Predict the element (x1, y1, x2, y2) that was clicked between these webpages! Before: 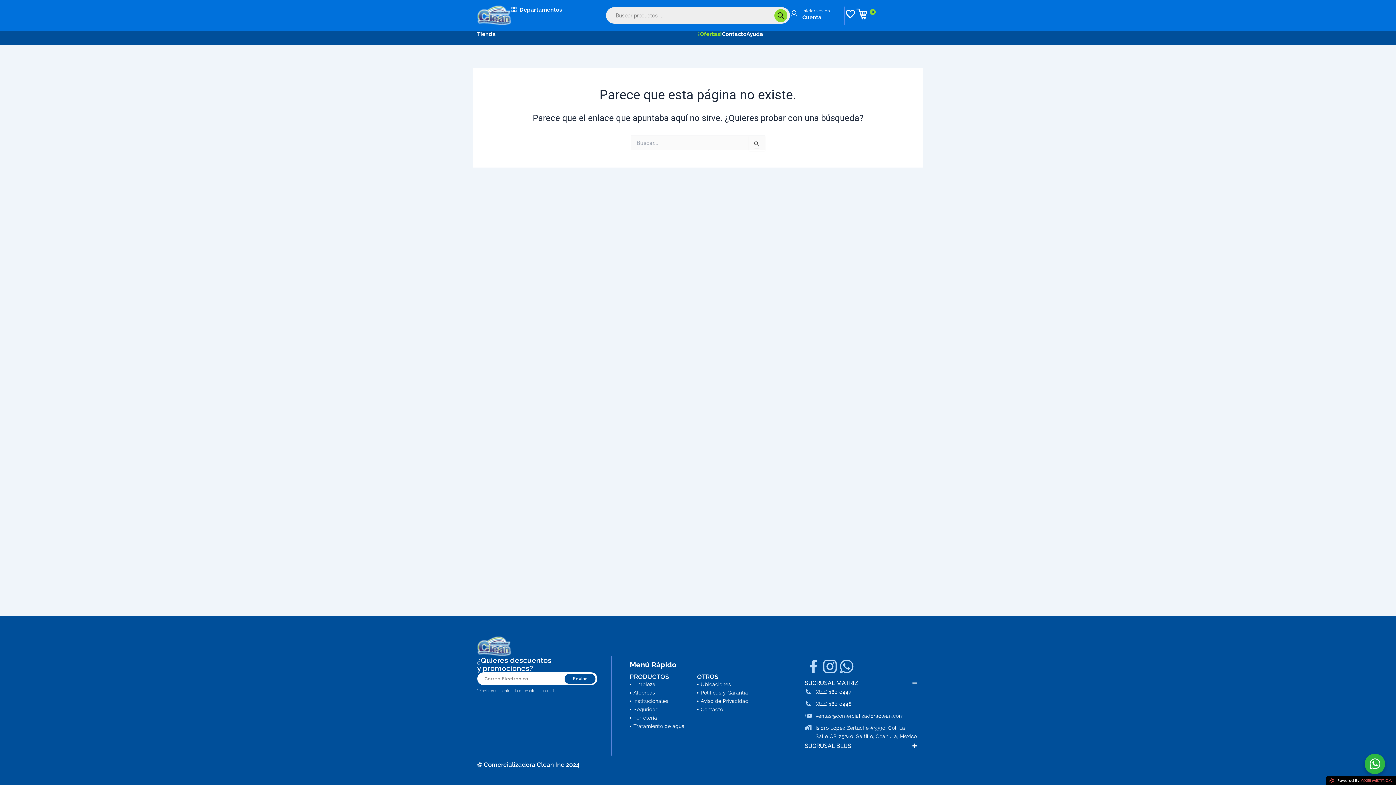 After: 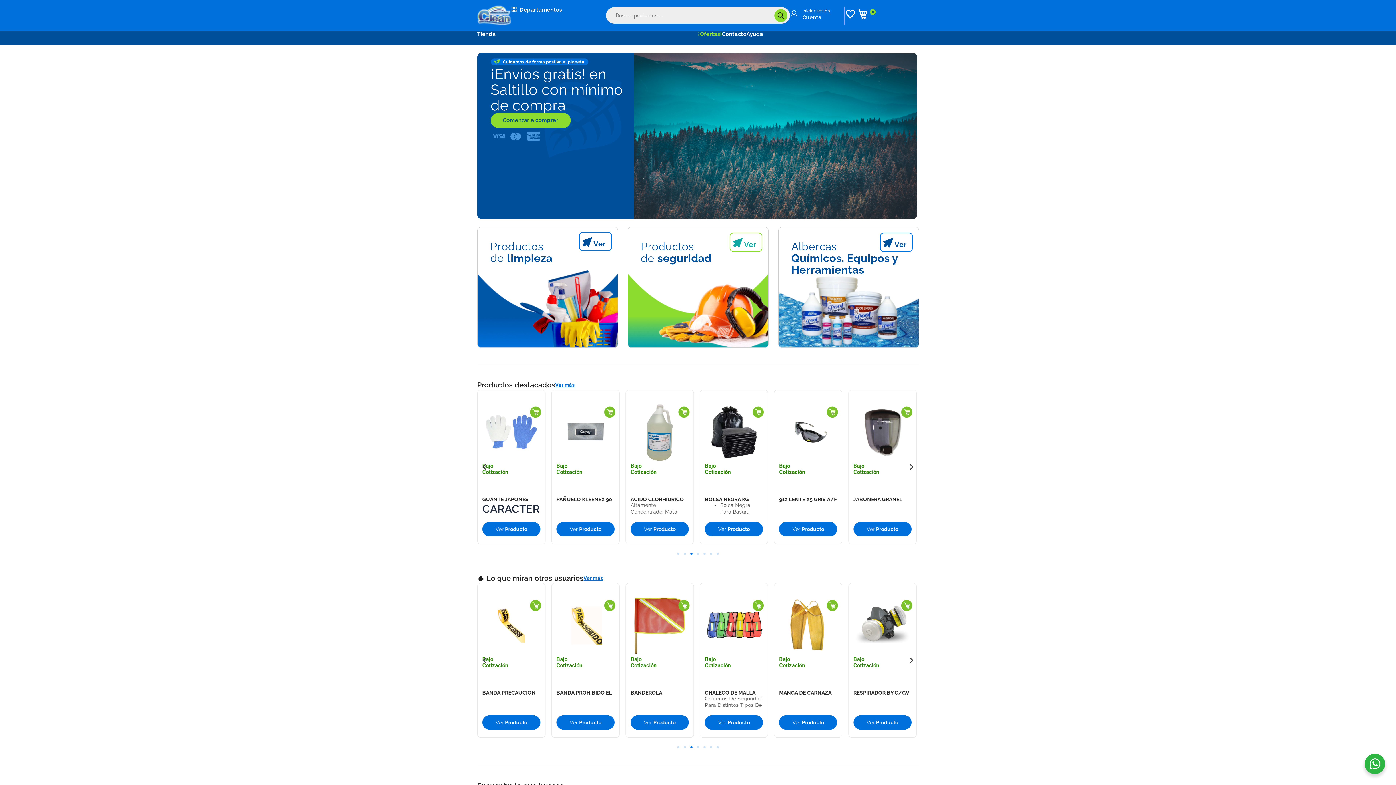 Action: bbox: (477, 5, 511, 25)